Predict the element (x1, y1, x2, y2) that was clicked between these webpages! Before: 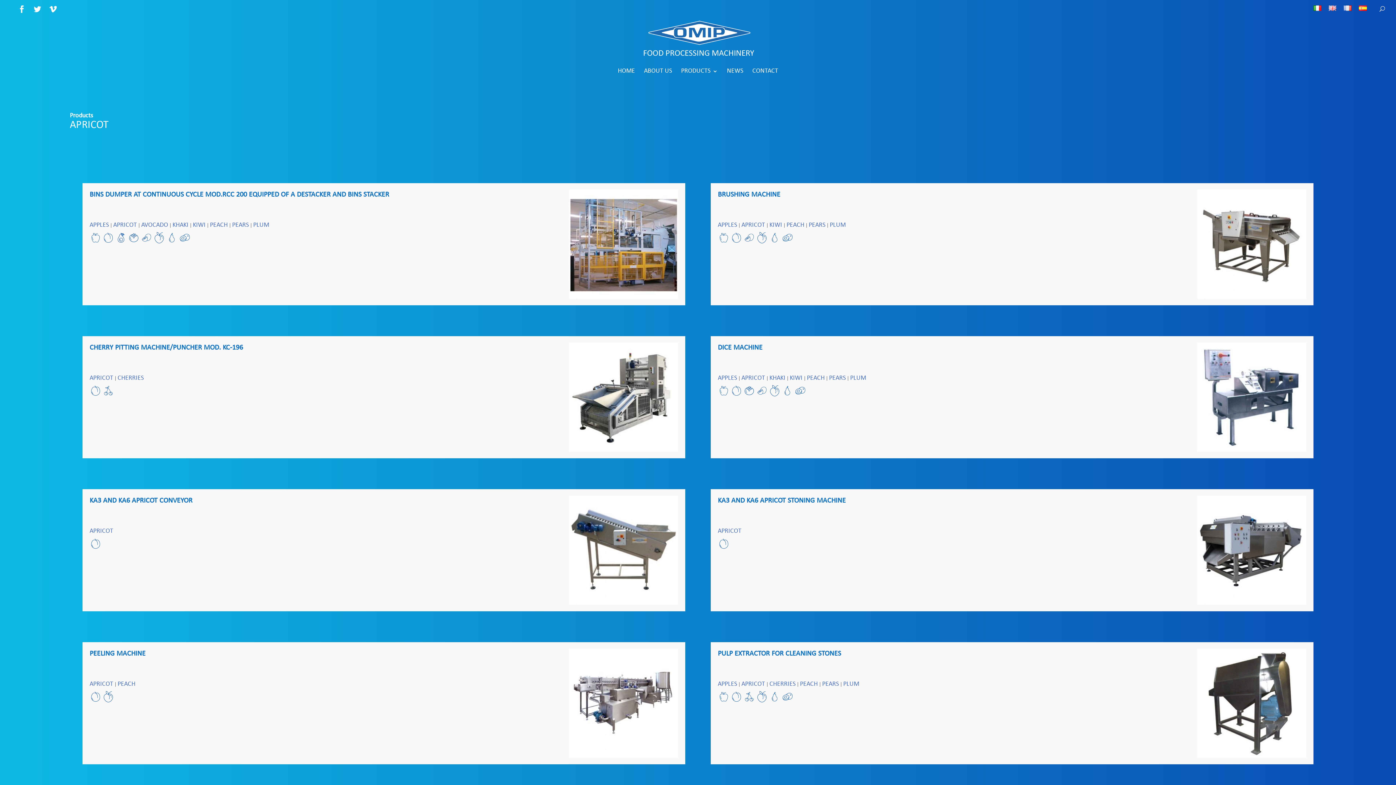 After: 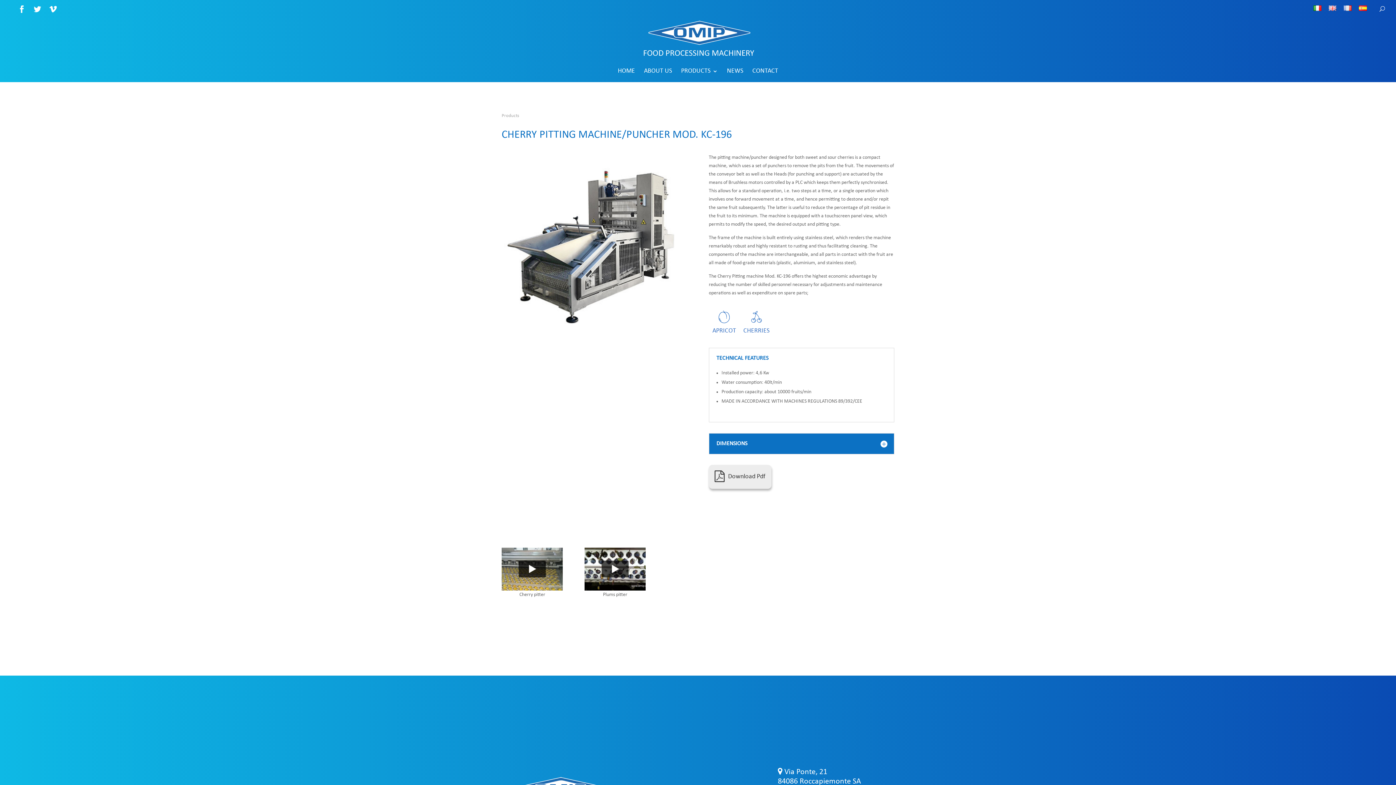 Action: bbox: (89, 344, 243, 351) label: CHERRY PITTING MACHINE/PUNCHER MOD. KC-196